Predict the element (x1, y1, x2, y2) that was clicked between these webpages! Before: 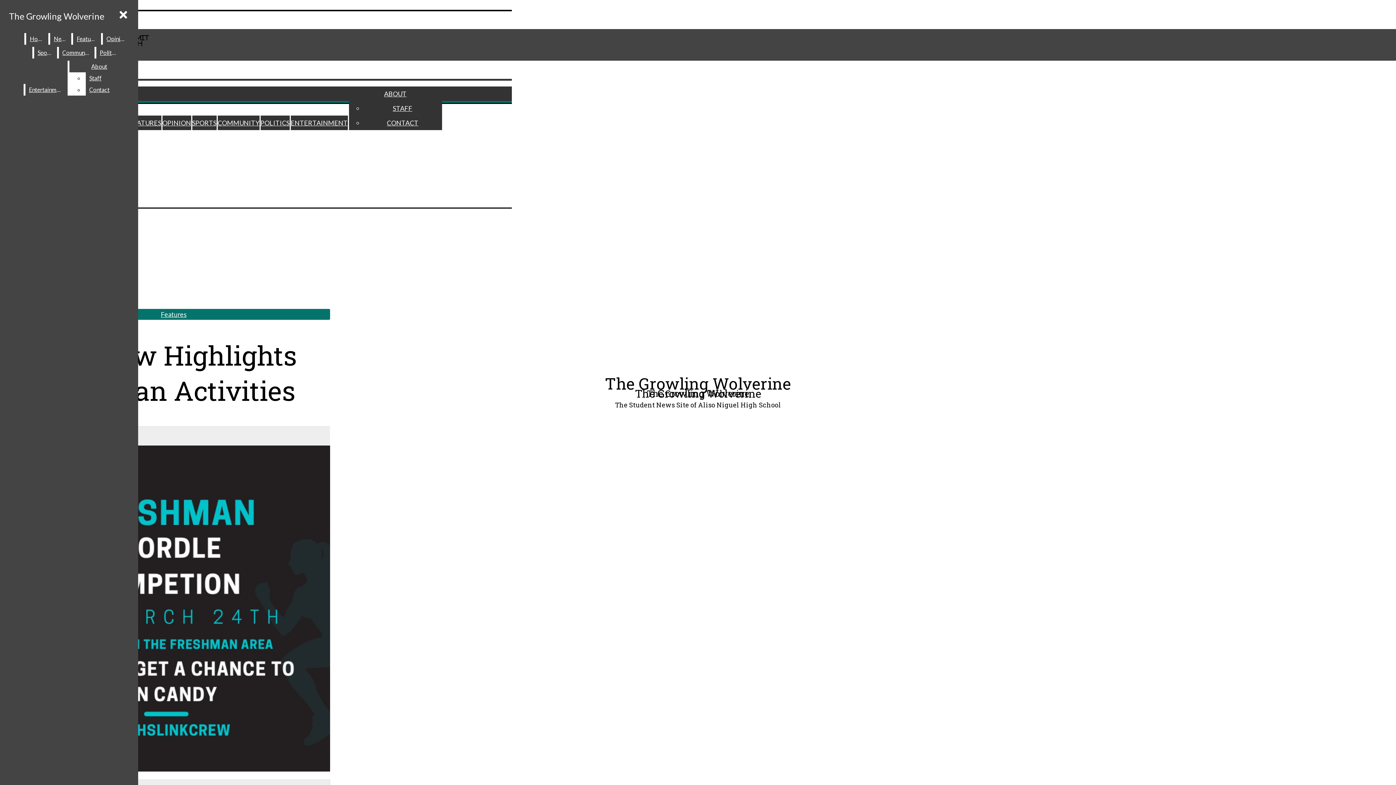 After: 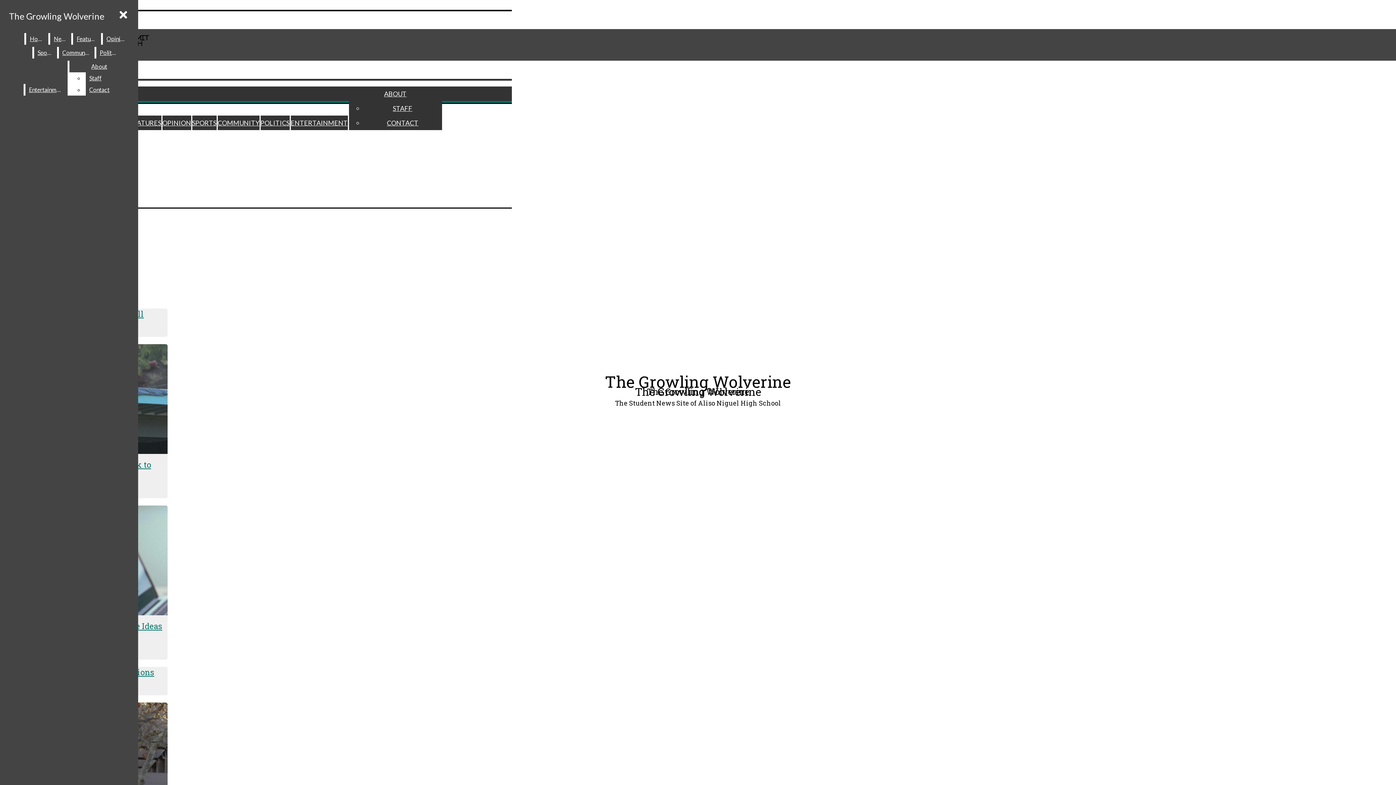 Action: label: Features bbox: (73, 33, 100, 44)